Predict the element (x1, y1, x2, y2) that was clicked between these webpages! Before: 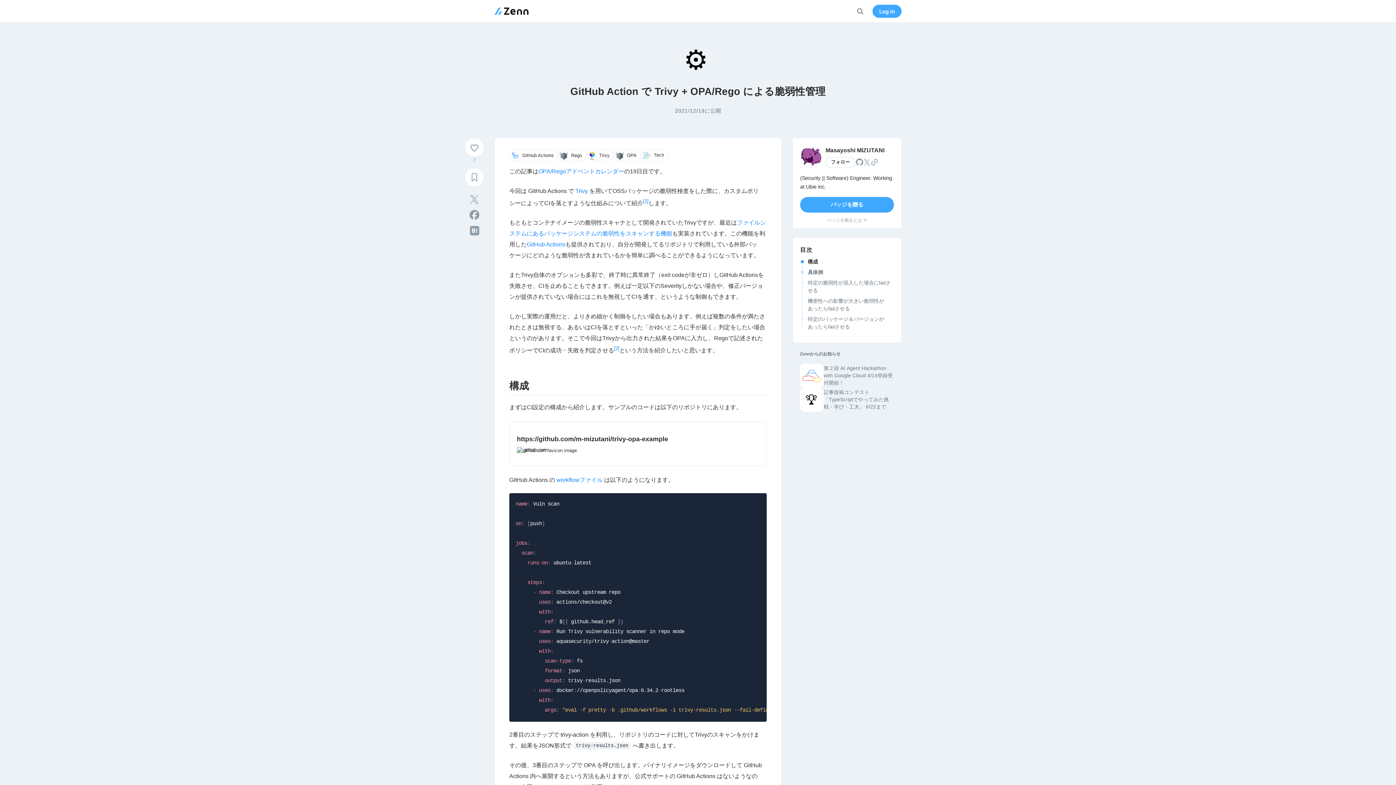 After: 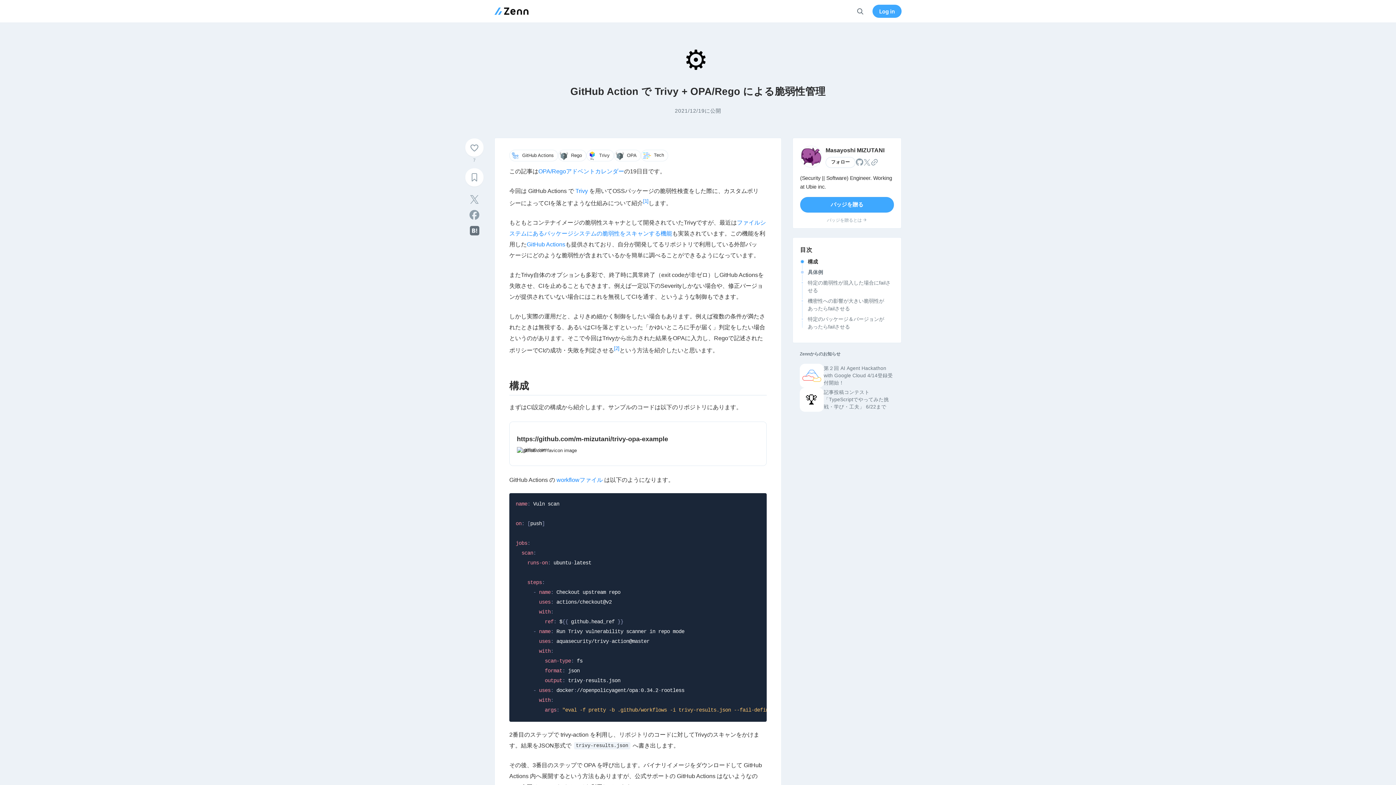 Action: label: はてなブックマークに登録 bbox: (465, 222, 483, 238)